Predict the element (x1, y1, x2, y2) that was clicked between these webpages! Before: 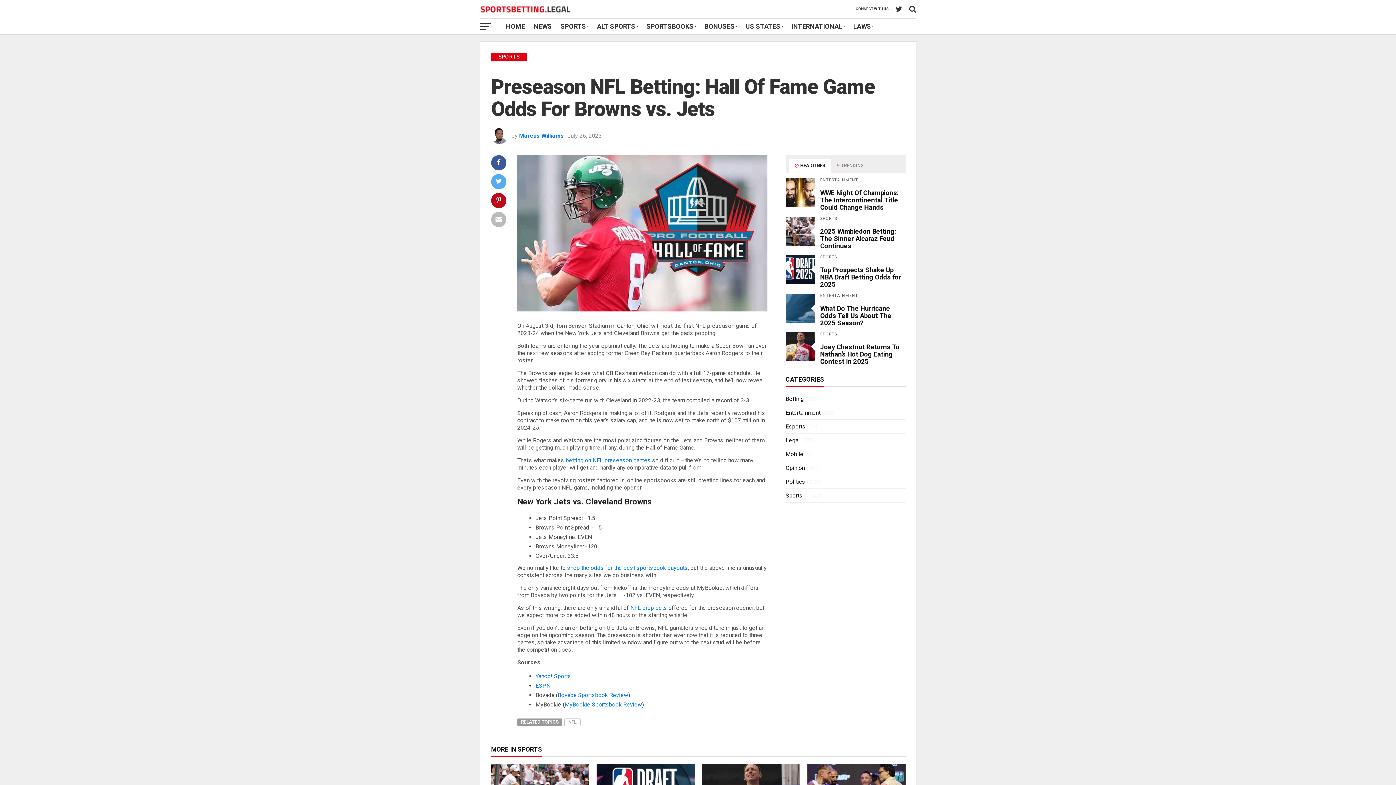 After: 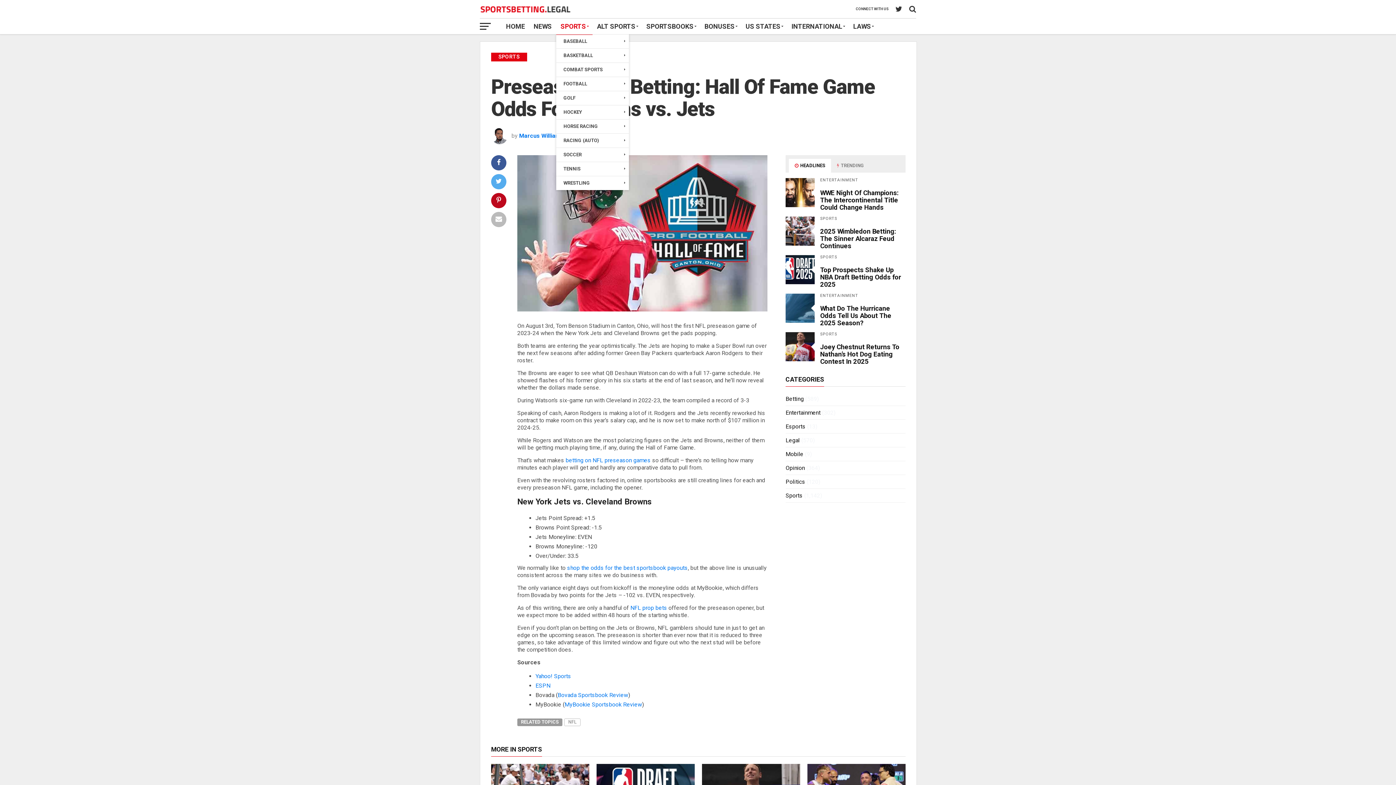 Action: label: SPORTS bbox: (556, 18, 592, 34)